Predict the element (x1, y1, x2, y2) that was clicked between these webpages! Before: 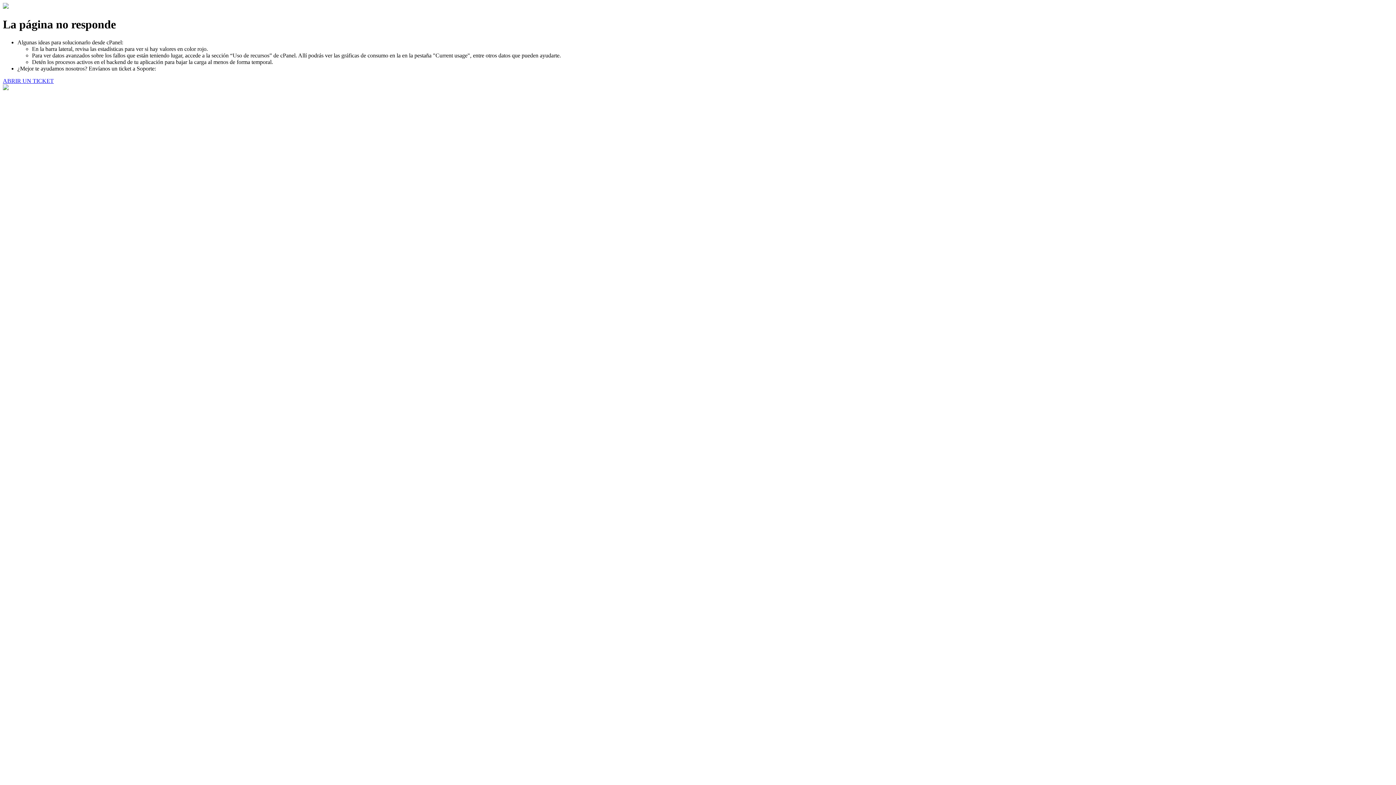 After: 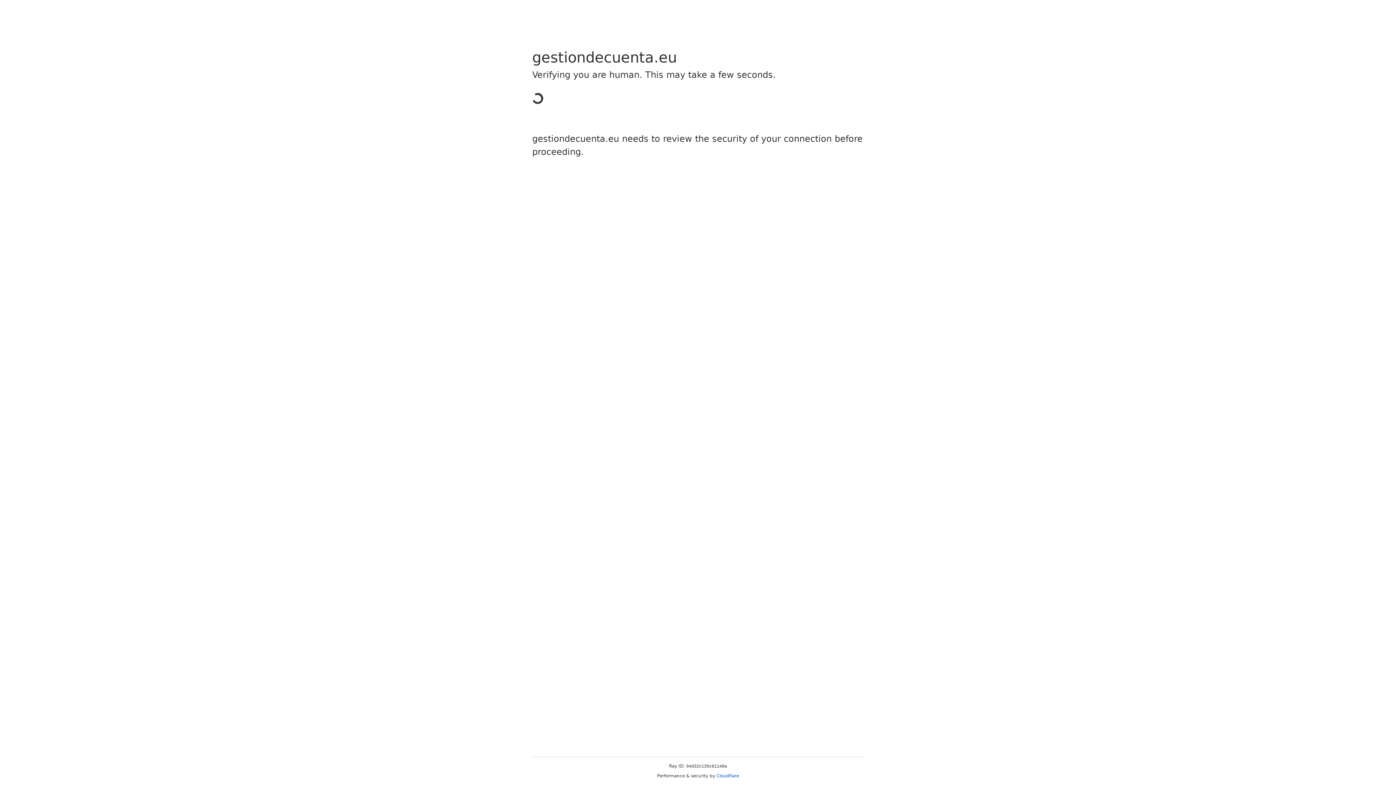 Action: bbox: (2, 77, 53, 83) label: ABRIR UN TICKET